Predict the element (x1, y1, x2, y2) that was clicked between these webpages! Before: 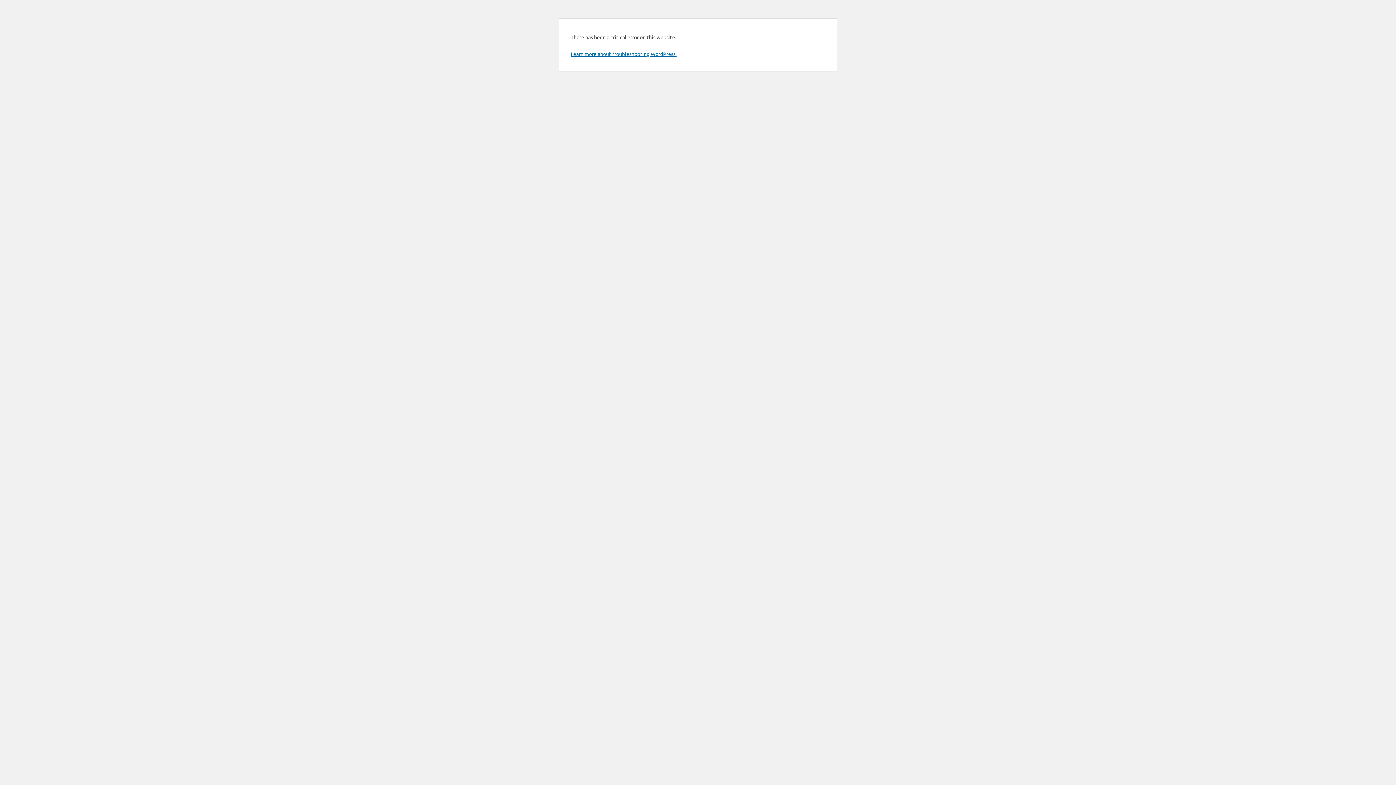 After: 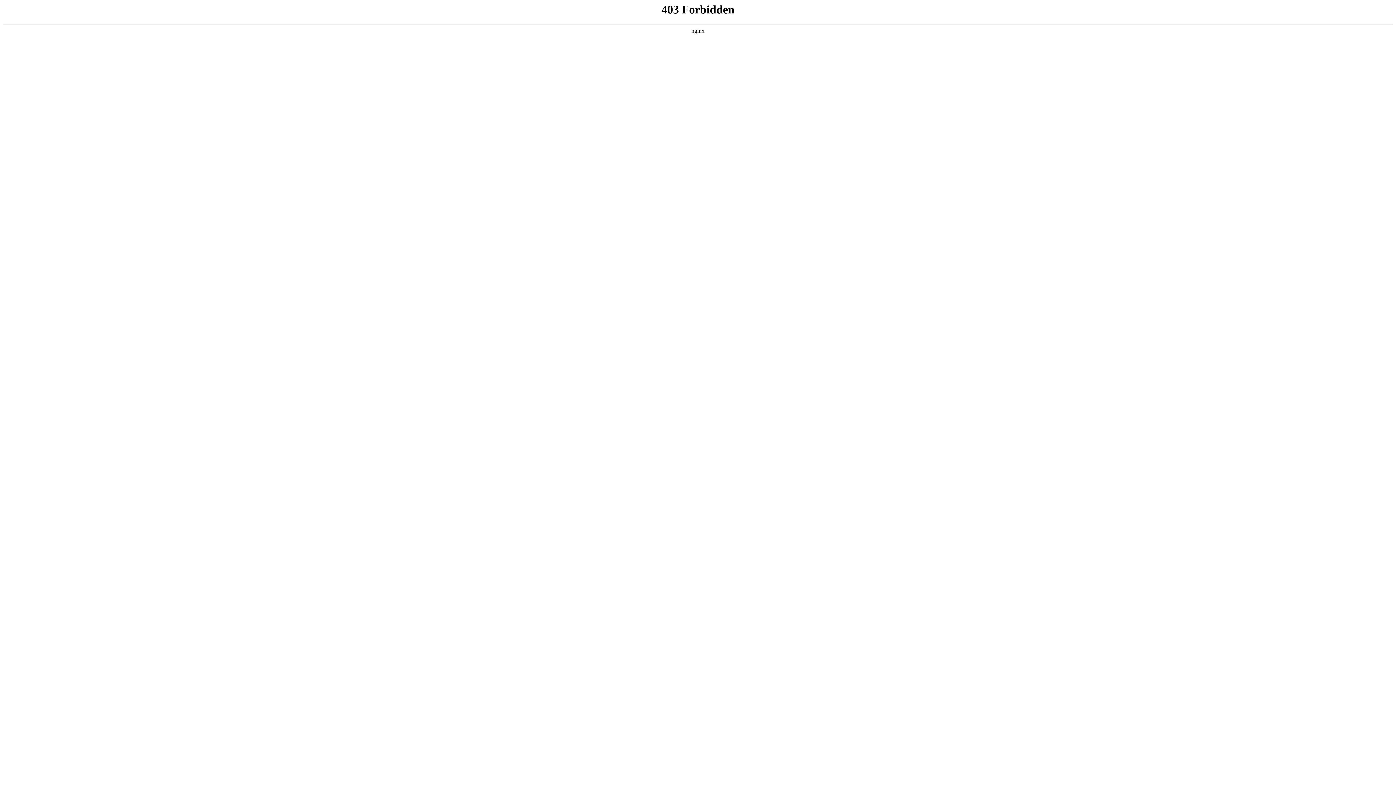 Action: bbox: (570, 50, 676, 57) label: Learn more about troubleshooting WordPress.